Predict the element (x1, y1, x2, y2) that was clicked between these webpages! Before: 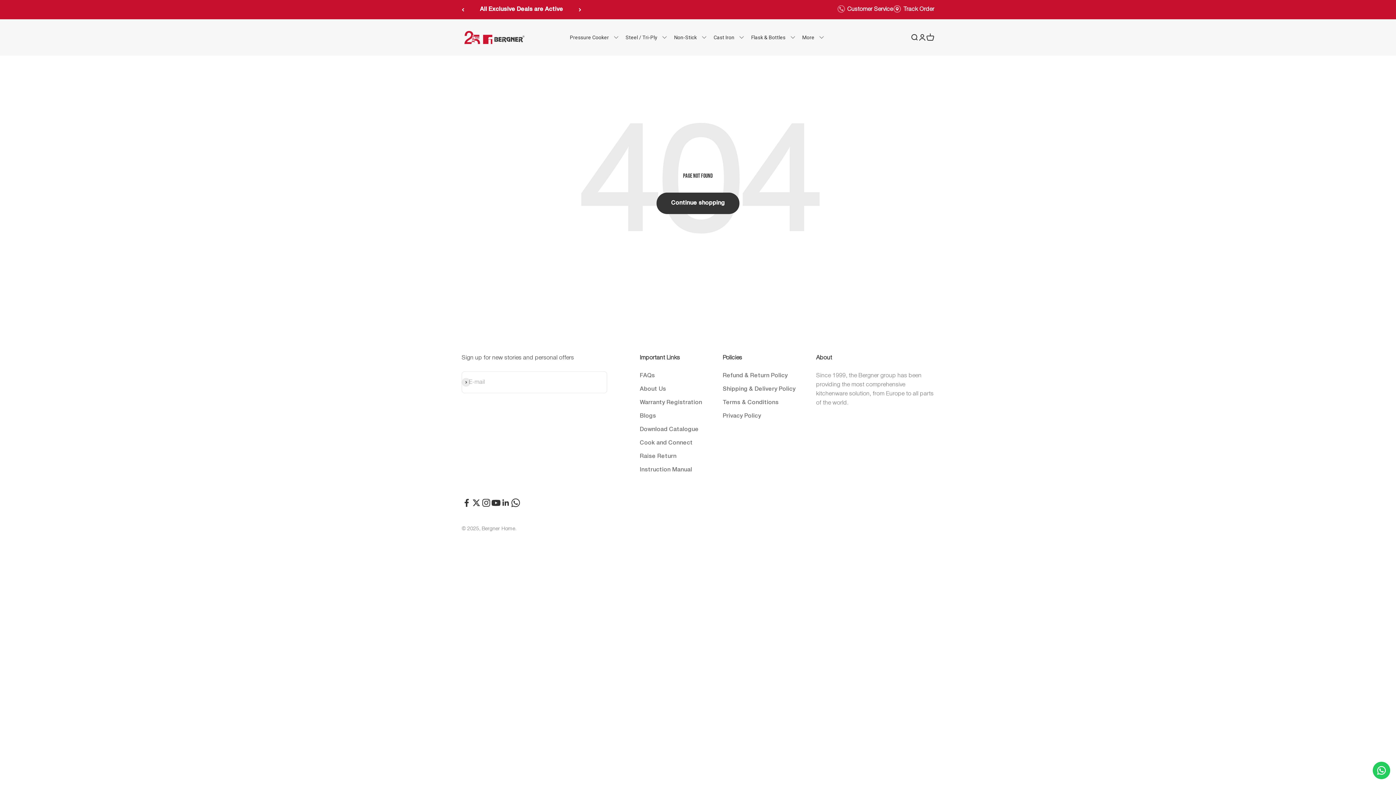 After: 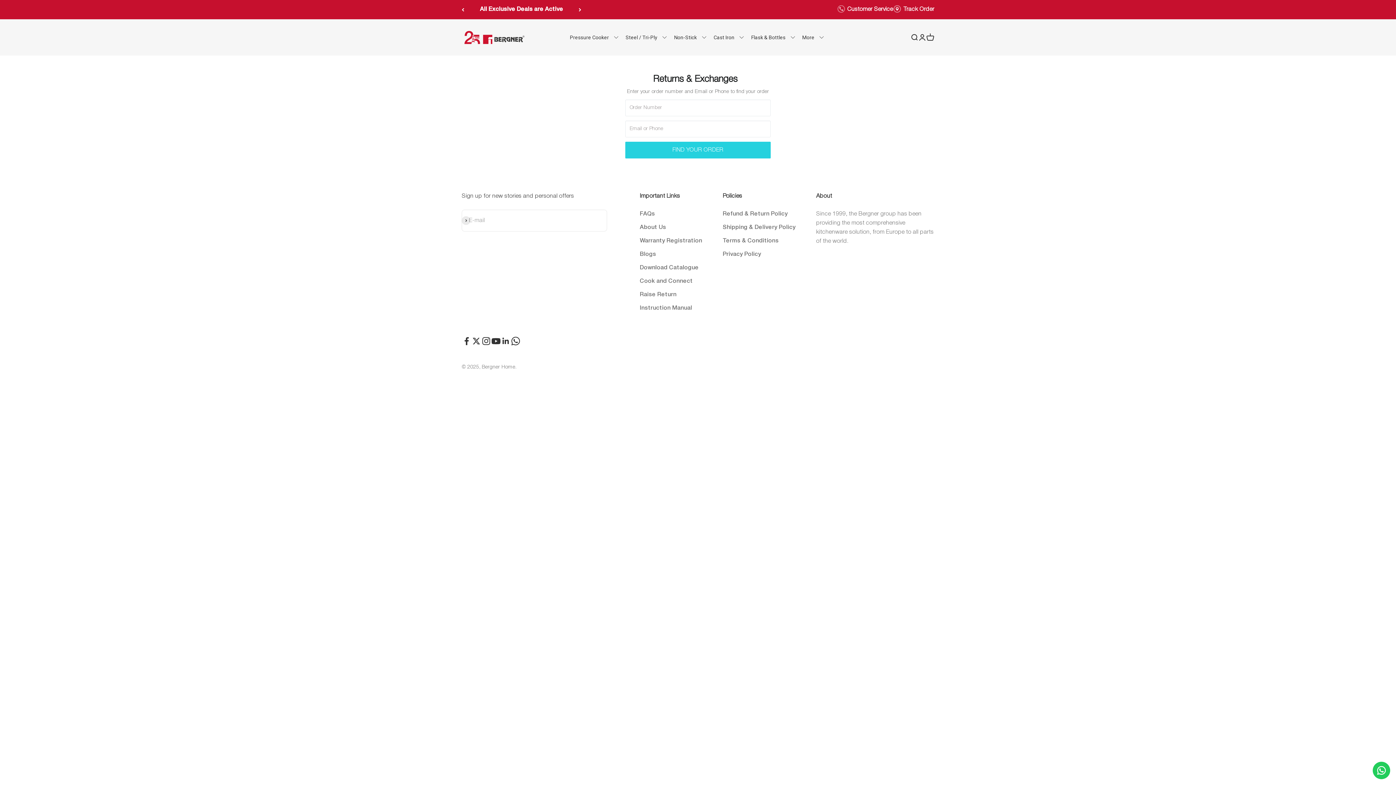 Action: bbox: (640, 452, 676, 461) label: Raise Return